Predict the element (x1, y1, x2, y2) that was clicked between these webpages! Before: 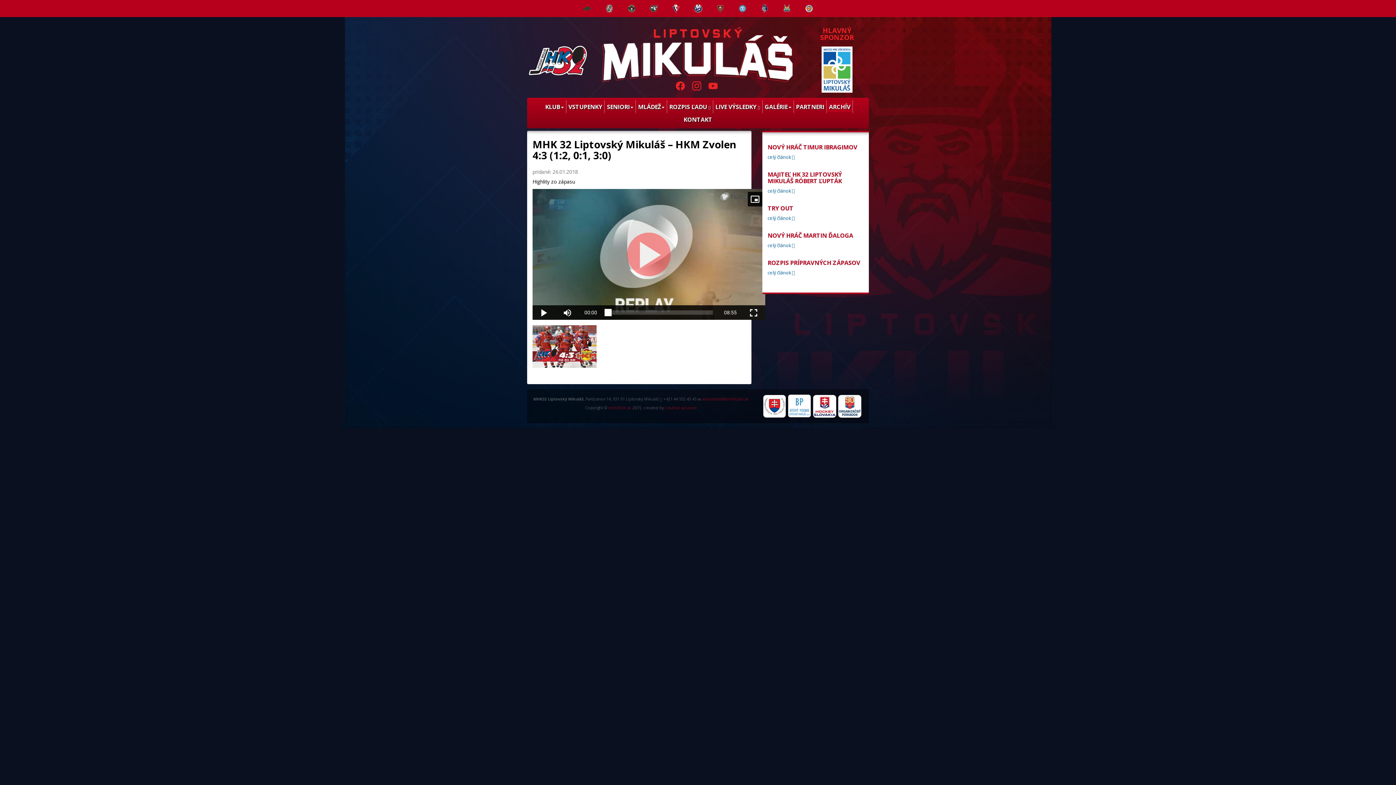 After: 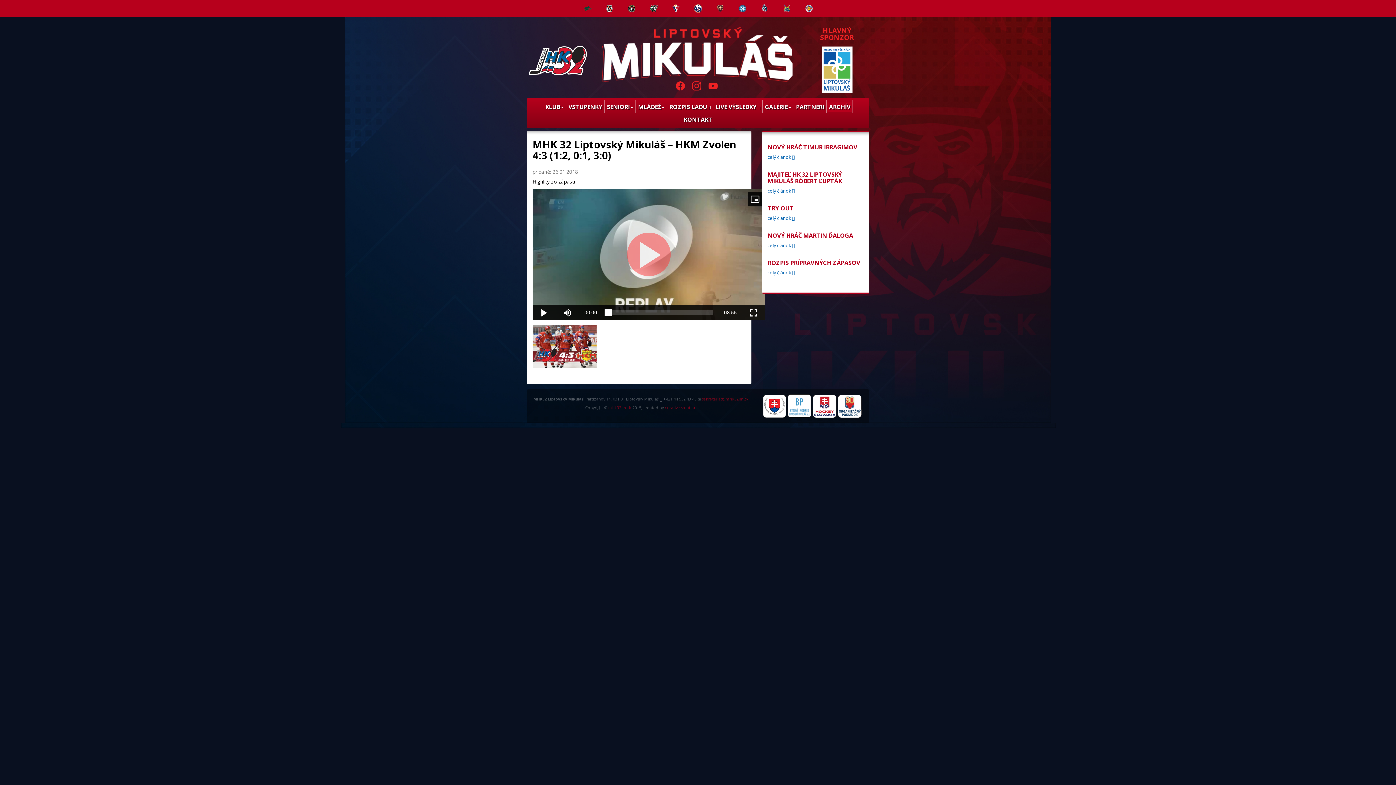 Action: bbox: (626, 3, 636, 13)